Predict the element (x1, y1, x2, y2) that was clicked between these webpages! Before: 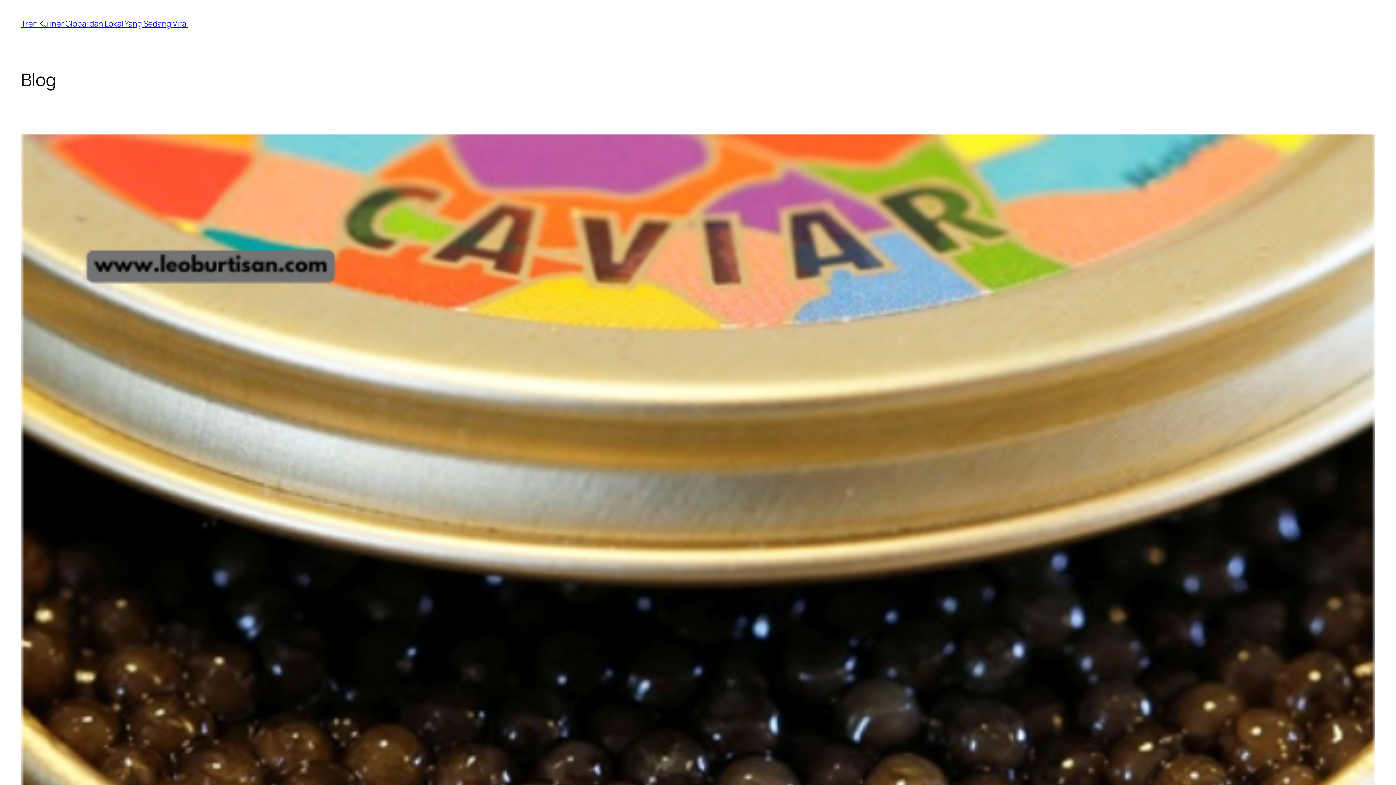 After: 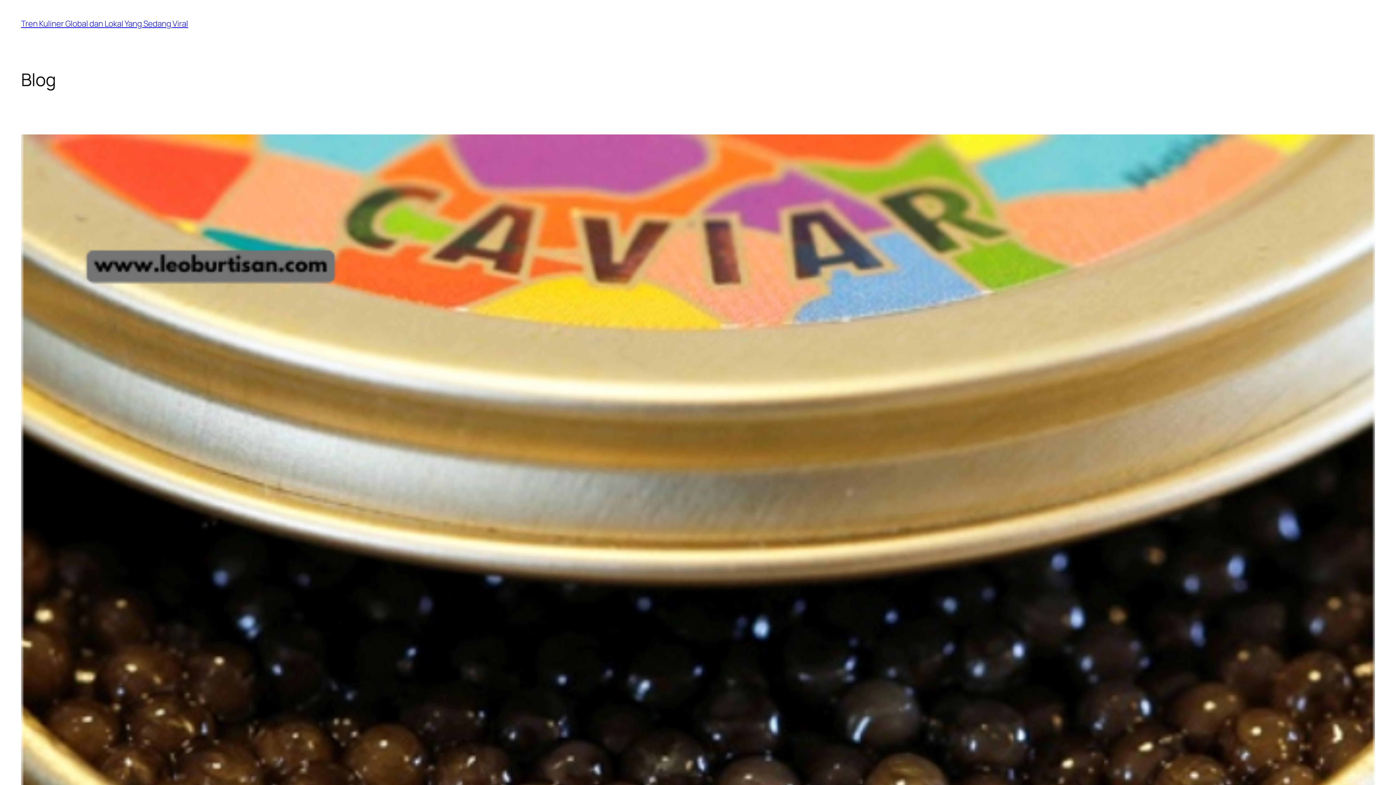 Action: bbox: (21, 134, 1375, 1104)